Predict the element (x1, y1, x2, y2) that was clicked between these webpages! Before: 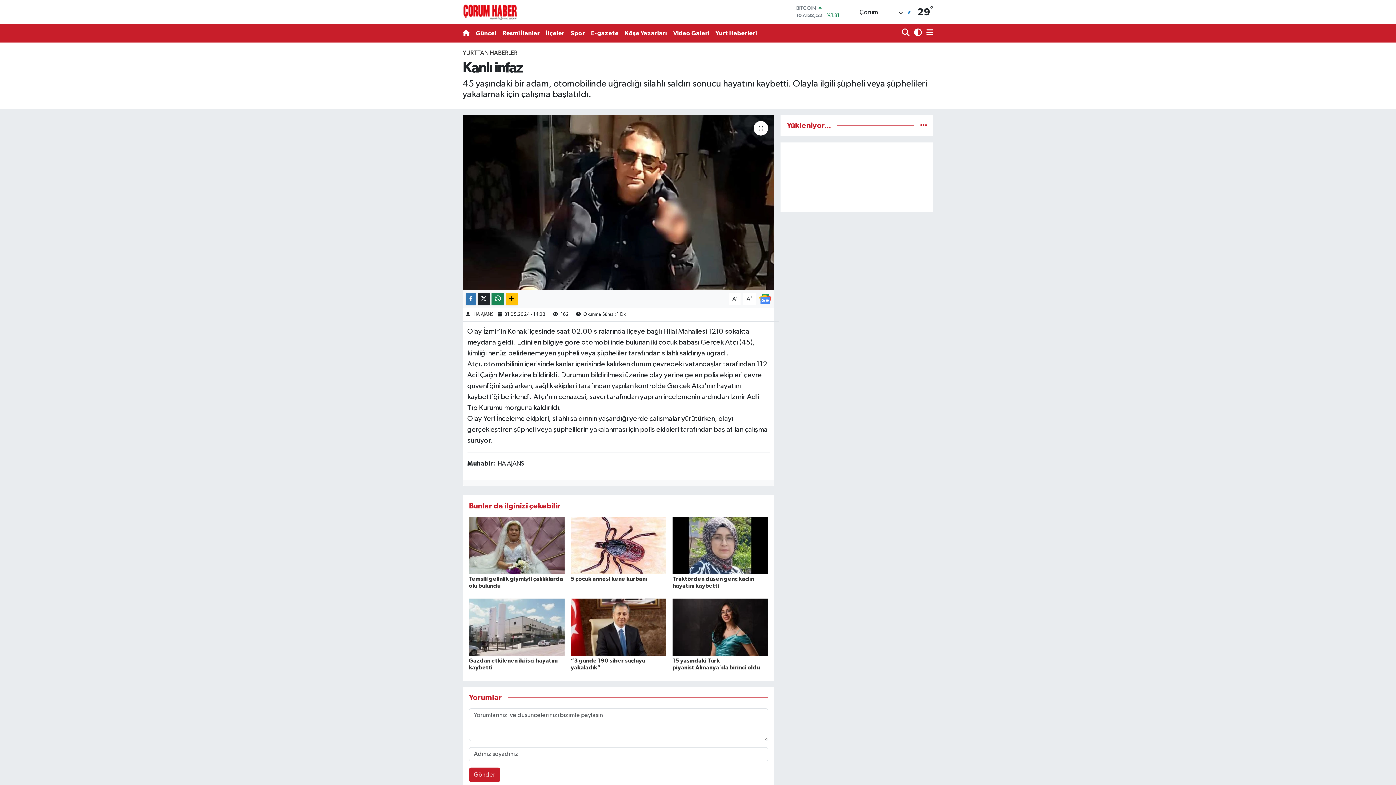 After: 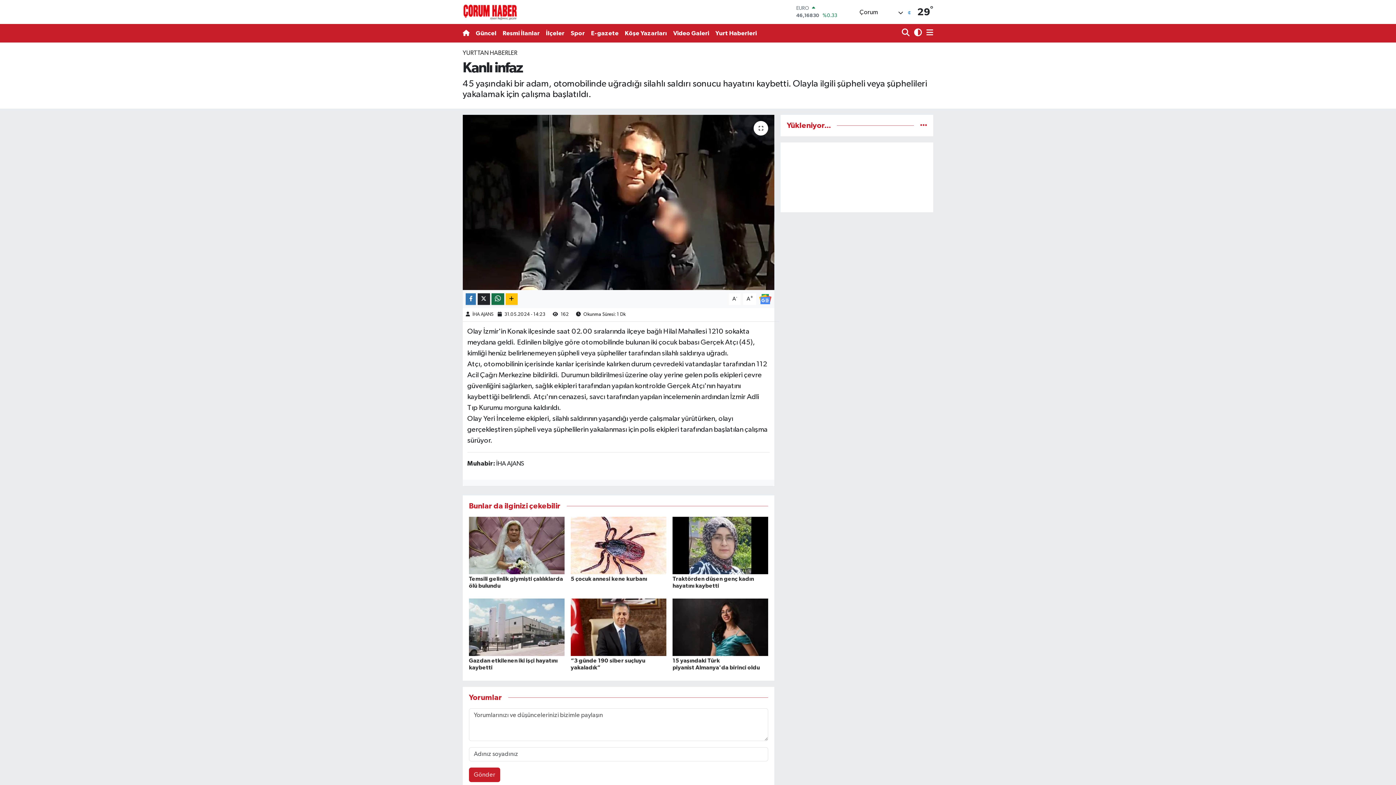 Action: bbox: (491, 293, 504, 305)